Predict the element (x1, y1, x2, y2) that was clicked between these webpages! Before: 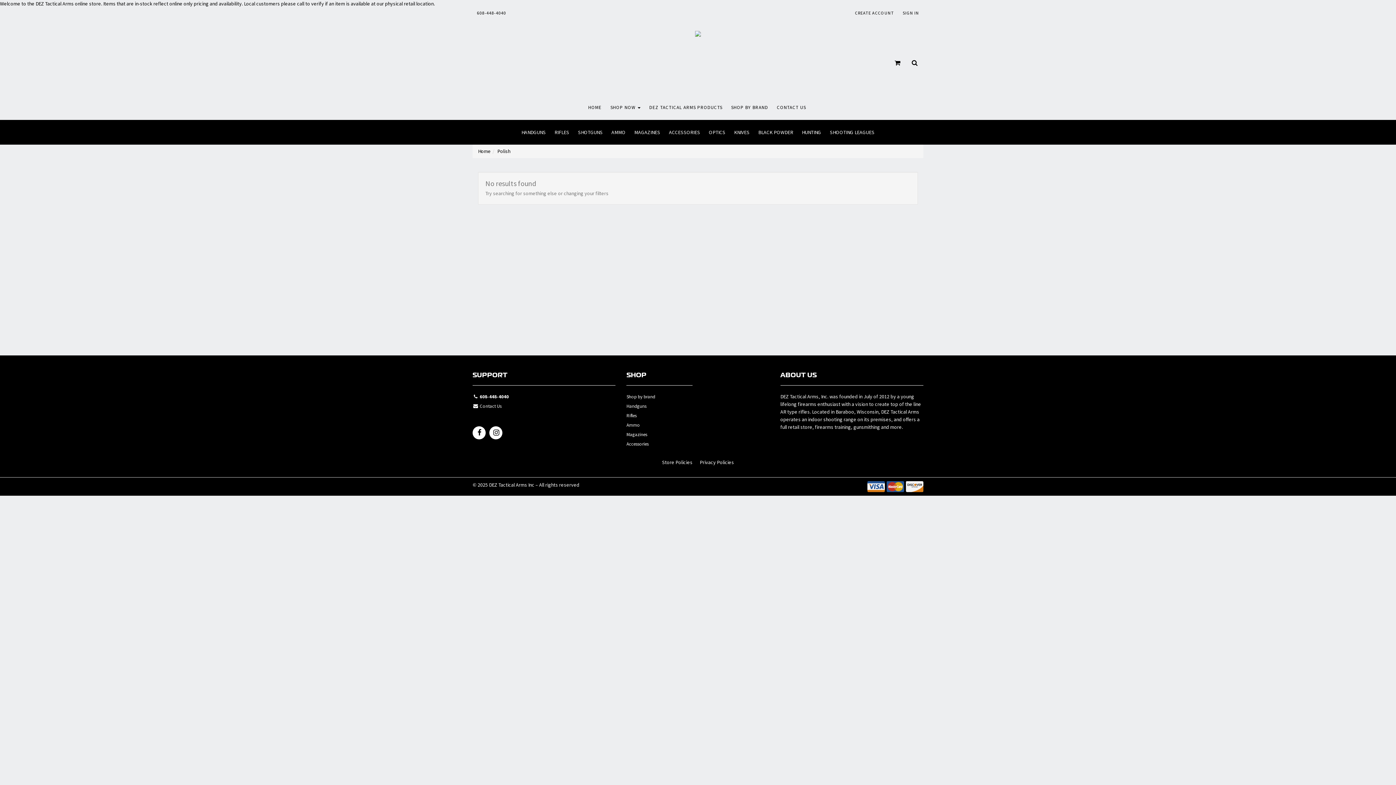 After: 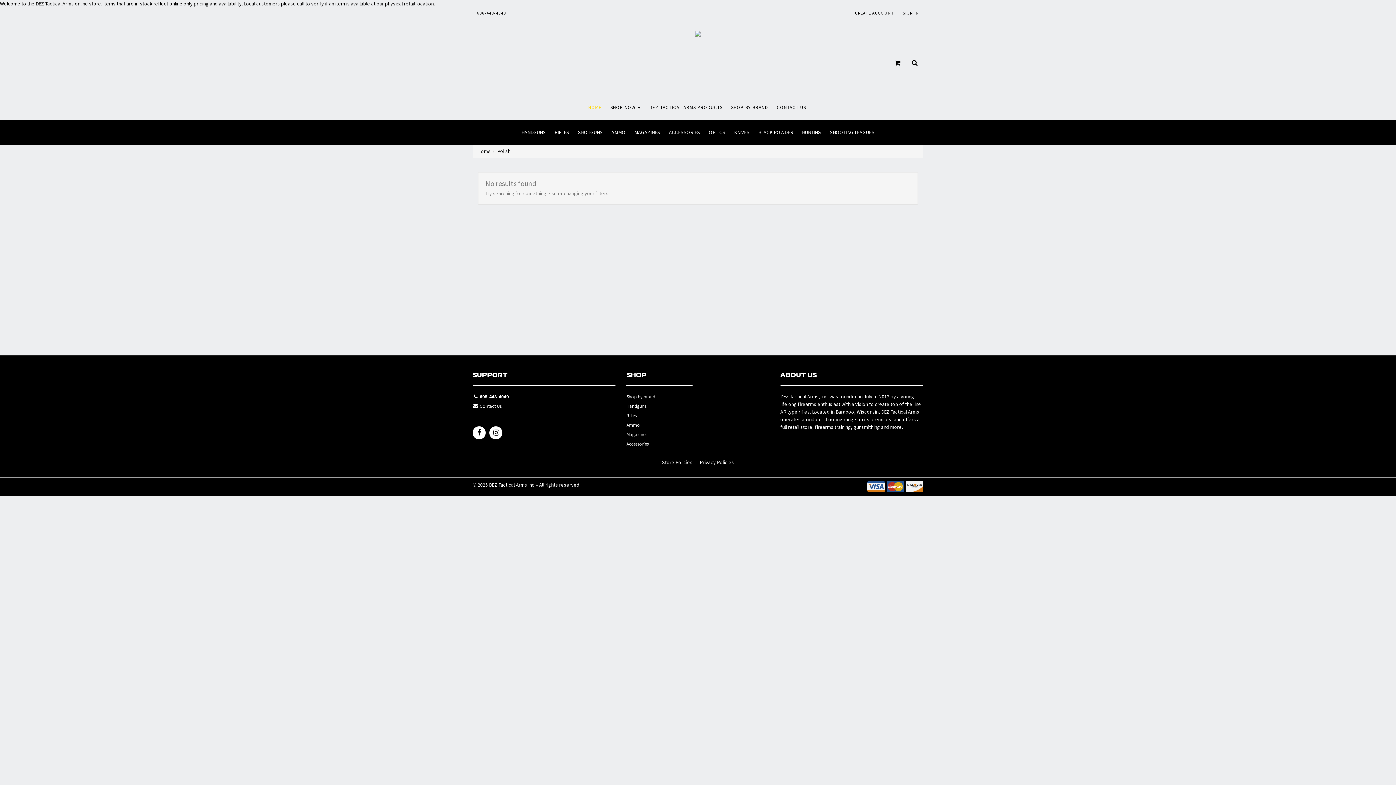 Action: bbox: (588, 104, 601, 110) label: HOME